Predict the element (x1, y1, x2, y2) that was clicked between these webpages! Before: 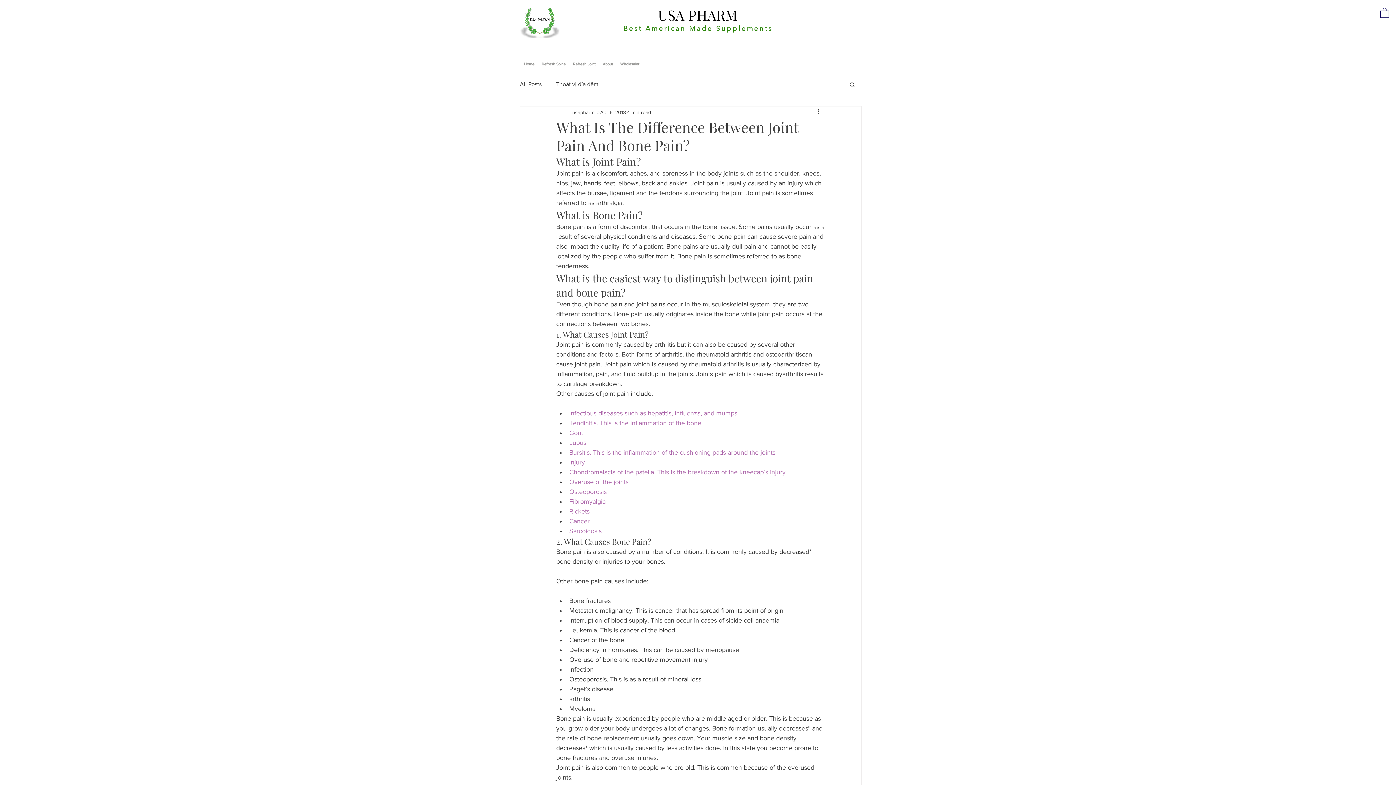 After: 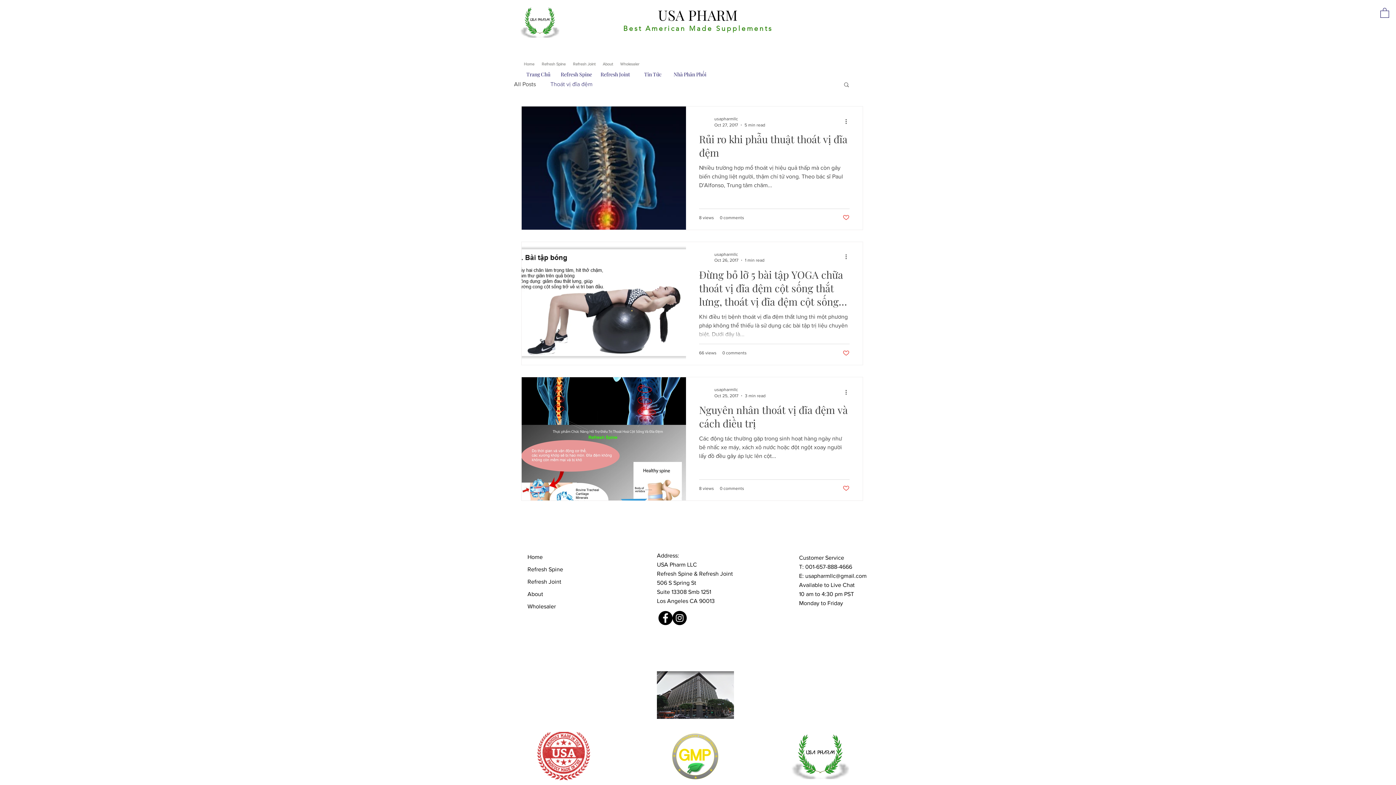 Action: bbox: (556, 80, 598, 88) label: Thoát vị đĩa đệm